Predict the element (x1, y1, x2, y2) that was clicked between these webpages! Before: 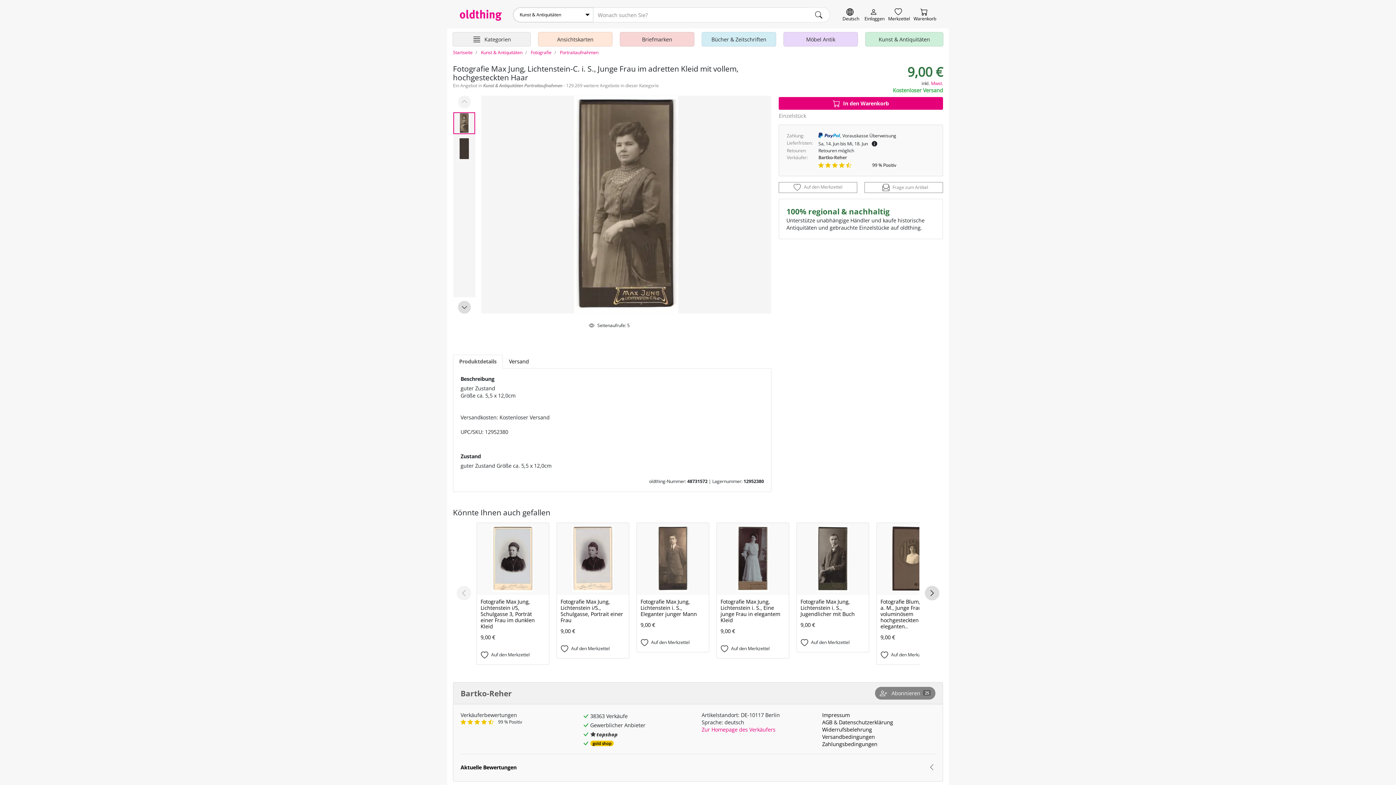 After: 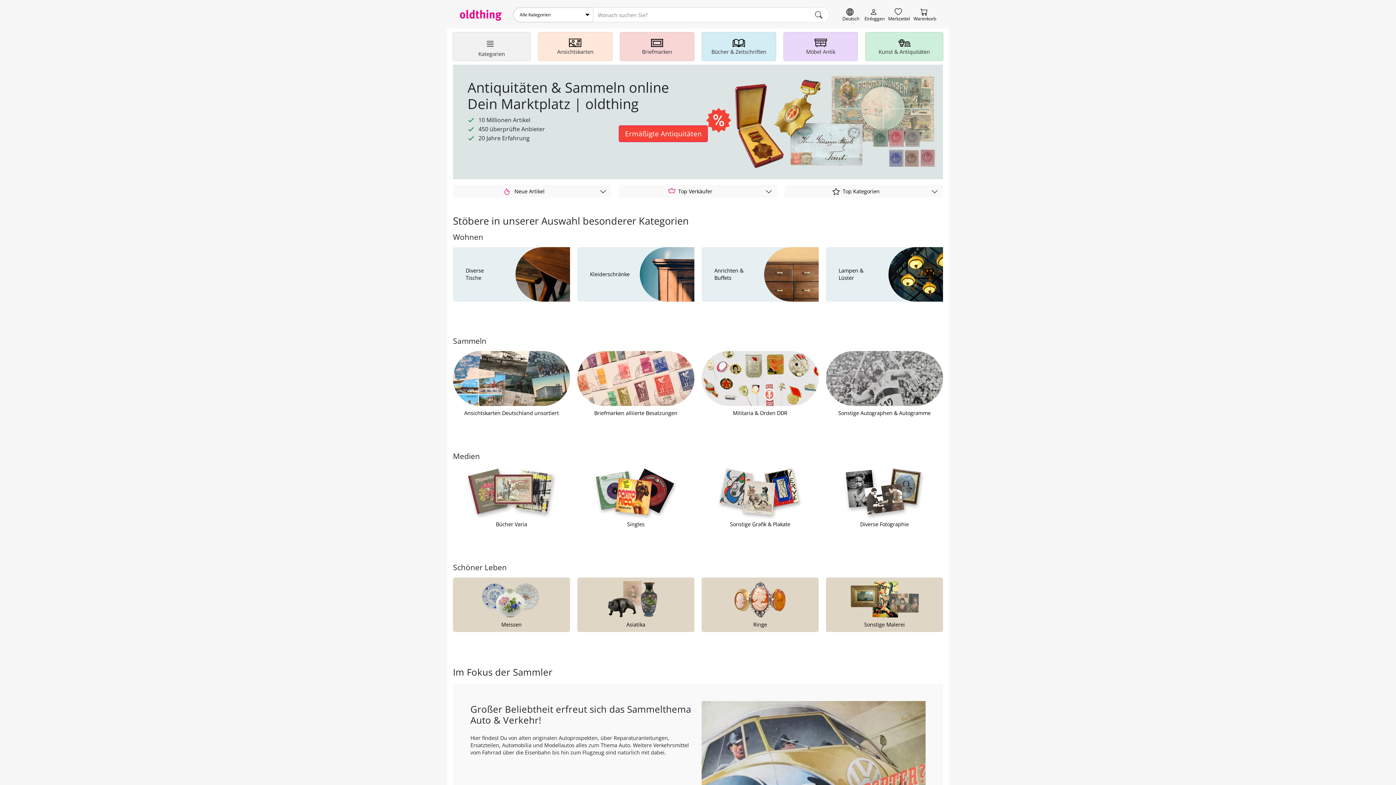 Action: bbox: (460, 9, 502, 20)